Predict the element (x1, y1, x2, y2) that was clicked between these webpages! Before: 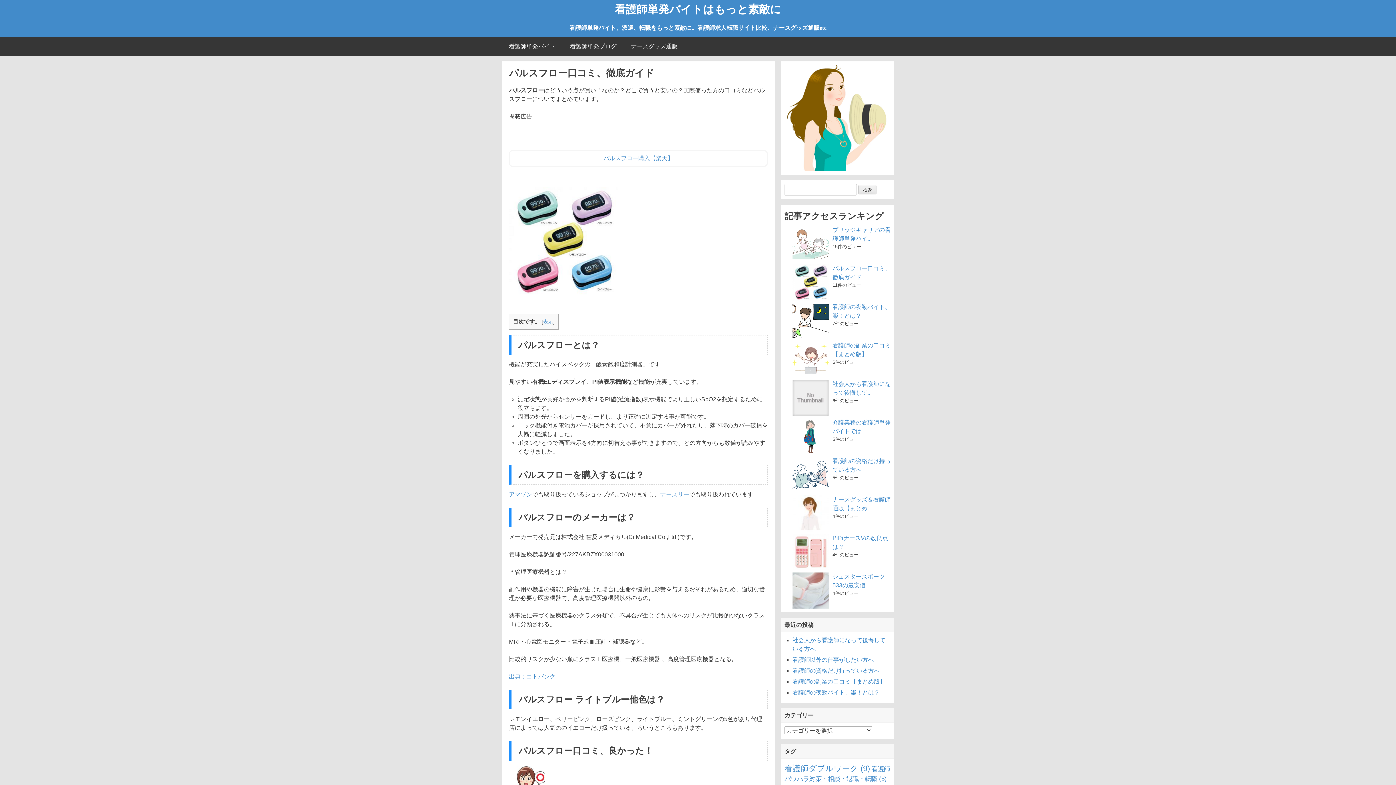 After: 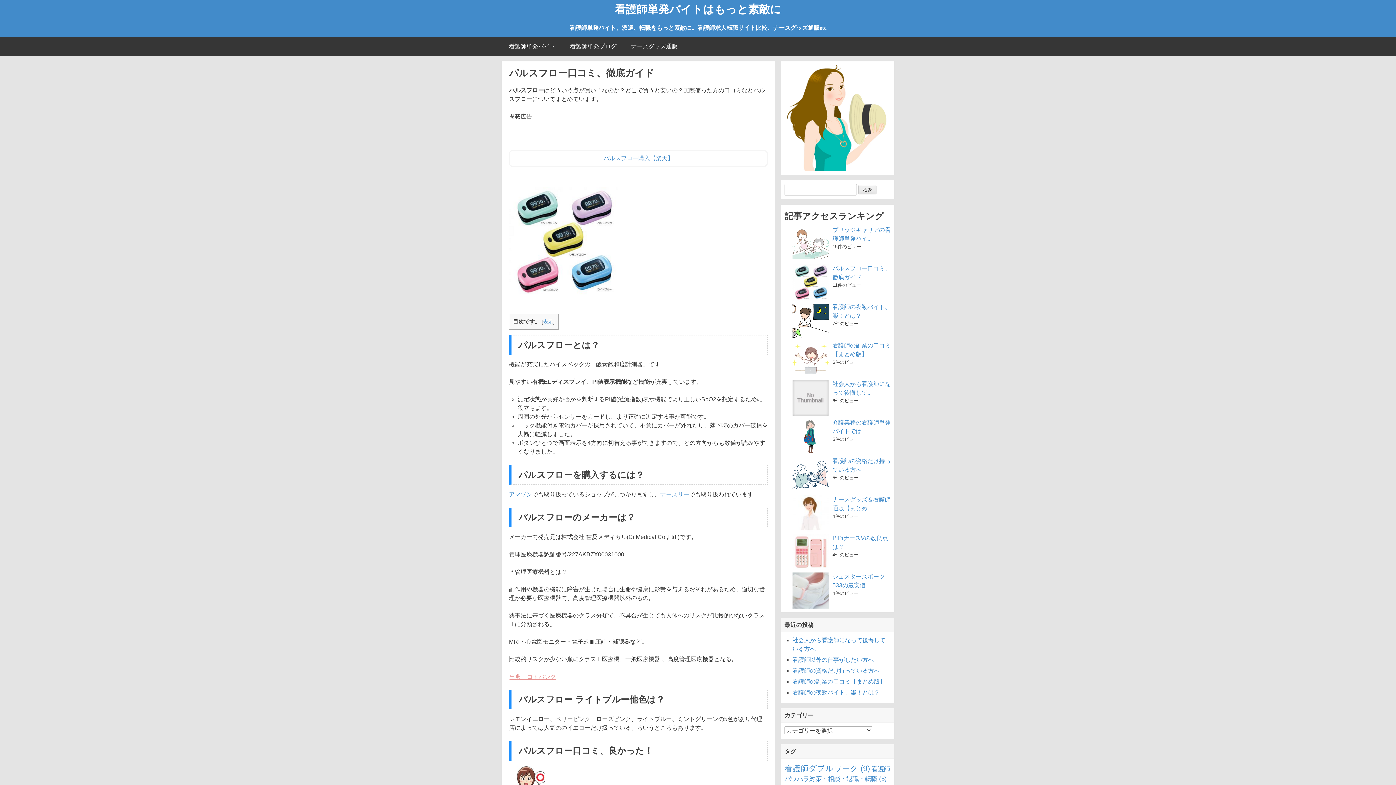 Action: bbox: (509, 673, 555, 679) label: 出典：コトバンク